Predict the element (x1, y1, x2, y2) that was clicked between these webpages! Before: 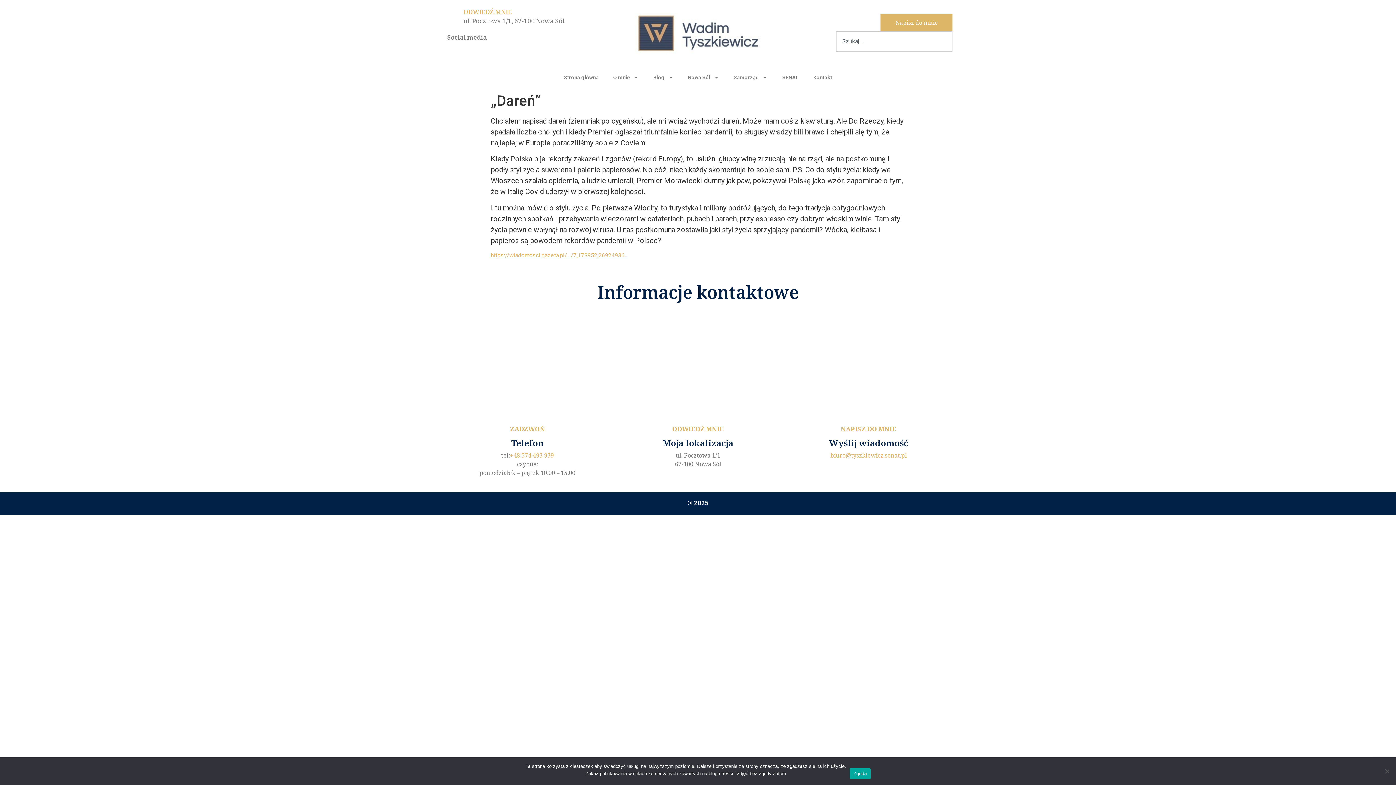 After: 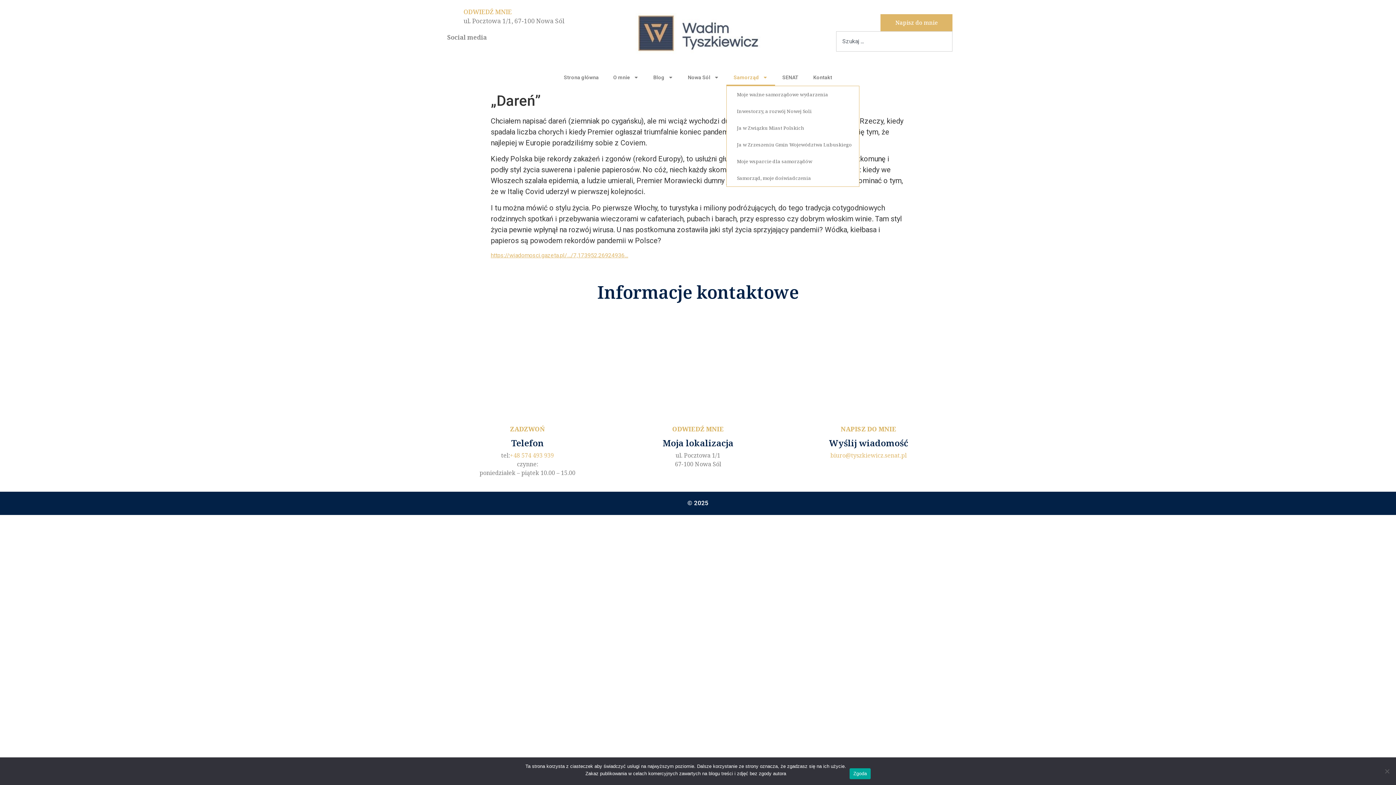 Action: bbox: (726, 69, 775, 85) label: Samorząd